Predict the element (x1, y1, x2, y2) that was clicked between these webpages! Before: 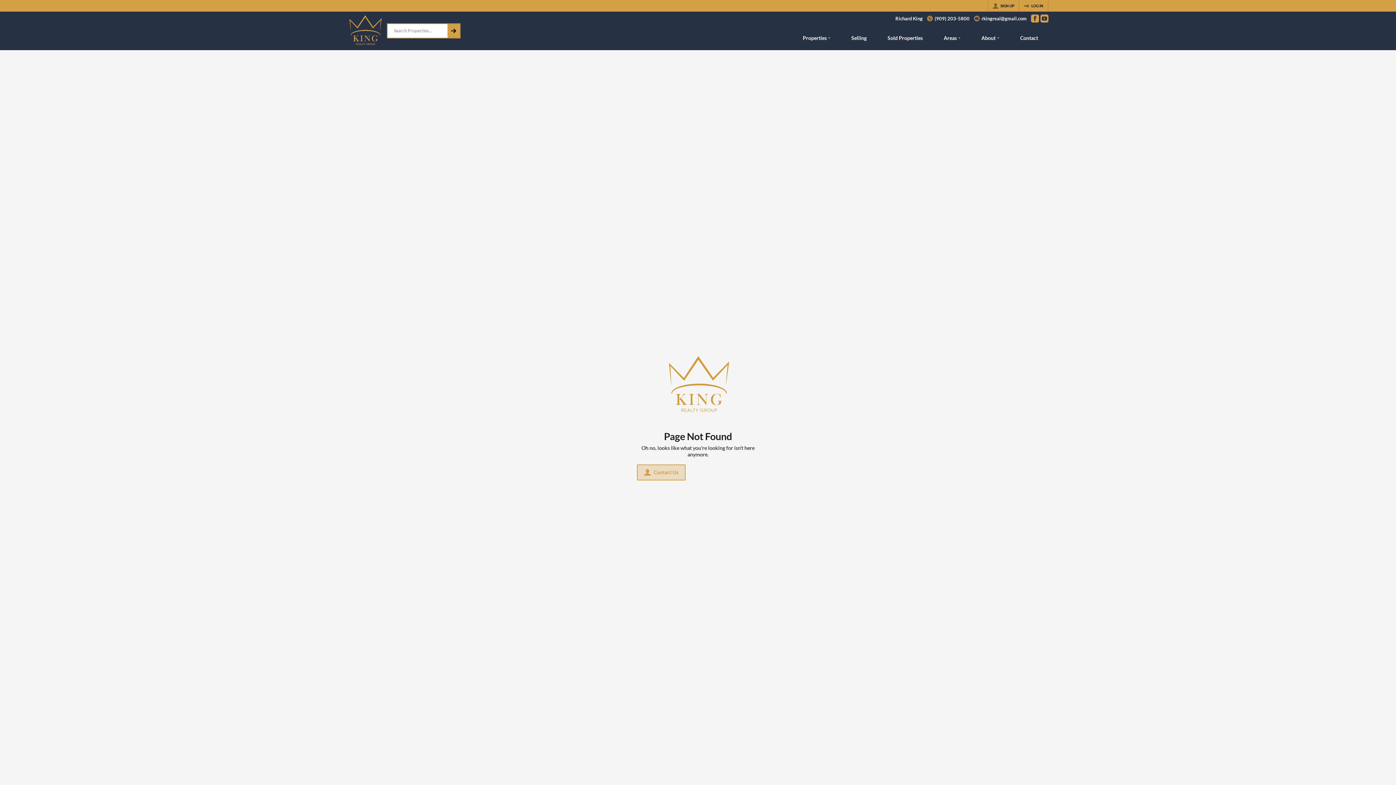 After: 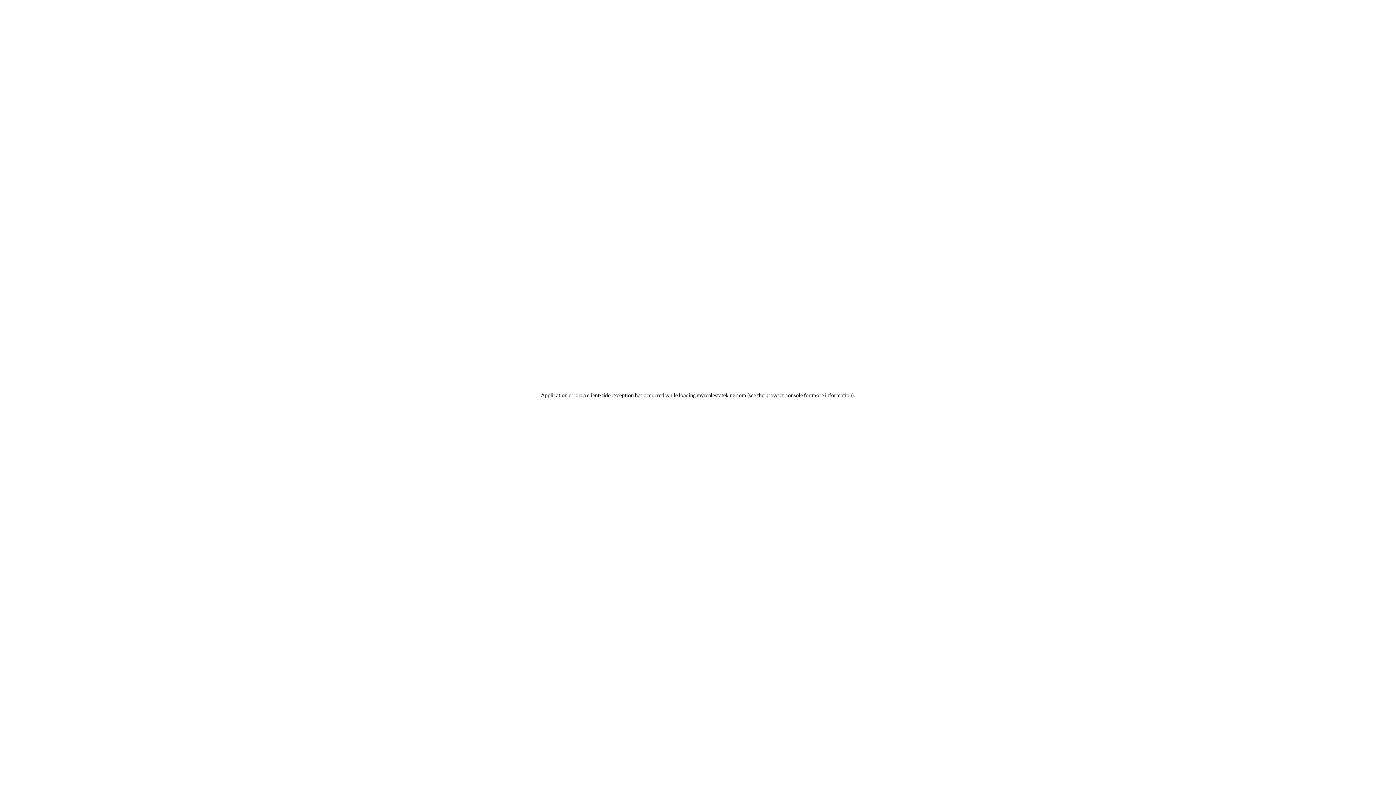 Action: label: SIGN UP bbox: (988, 0, 1018, 11)